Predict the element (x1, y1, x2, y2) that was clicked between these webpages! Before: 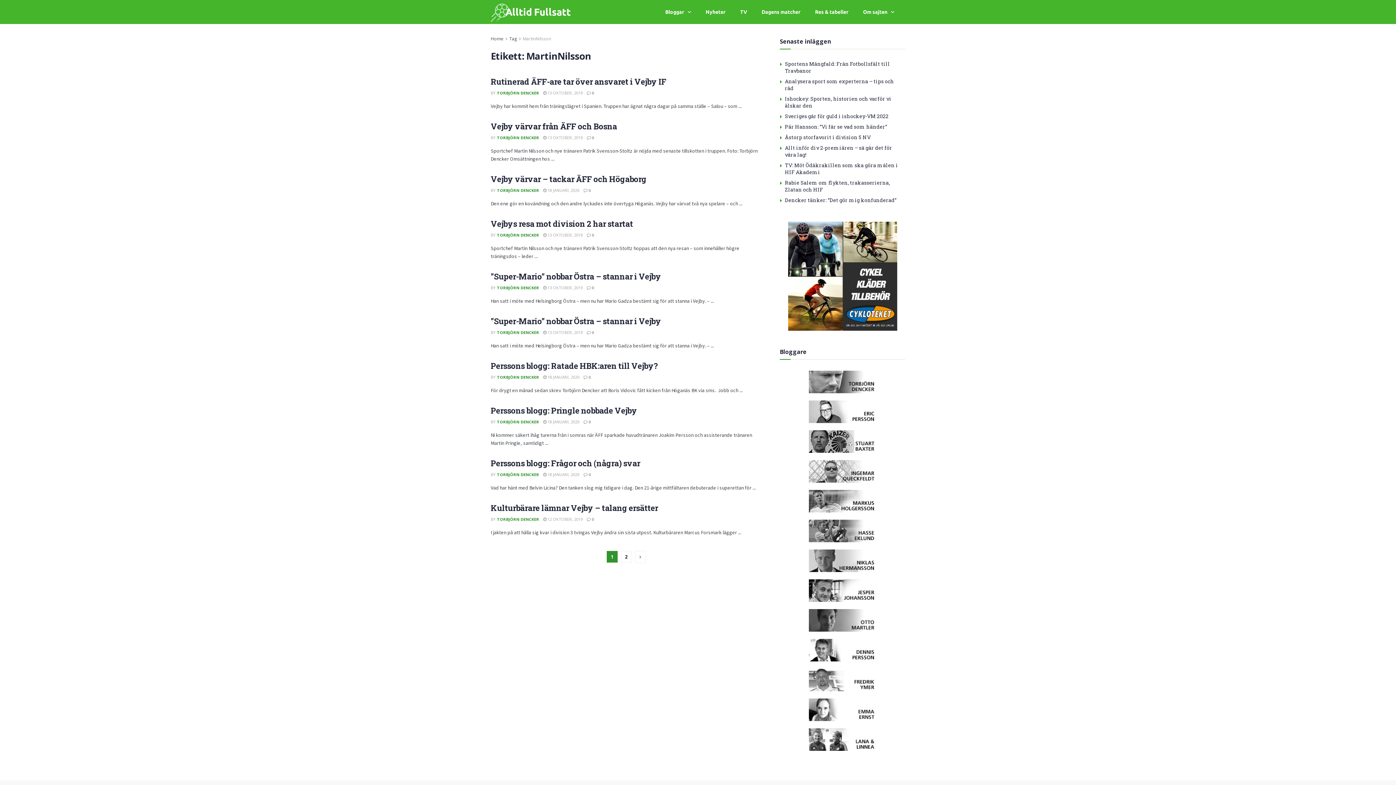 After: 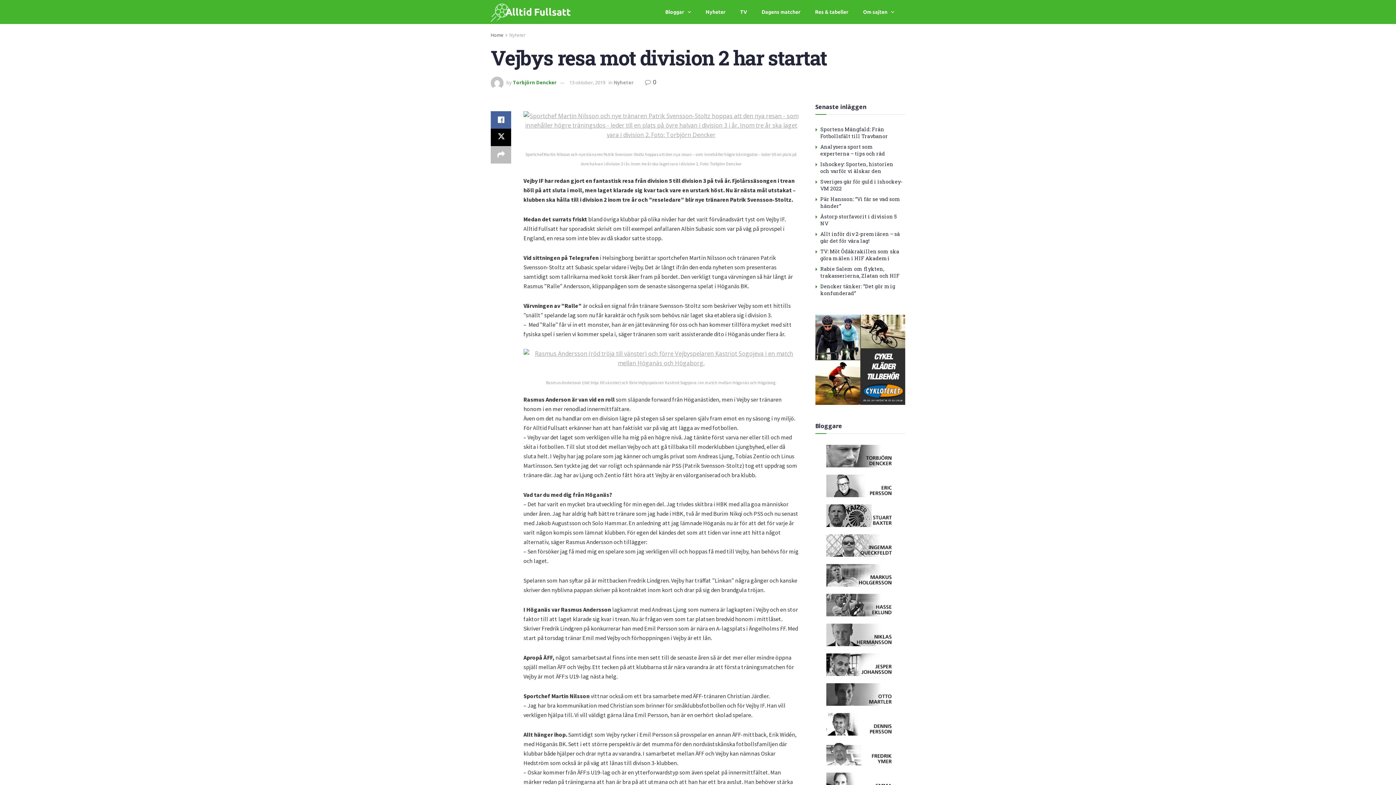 Action: bbox: (586, 232, 594, 237) label:  0